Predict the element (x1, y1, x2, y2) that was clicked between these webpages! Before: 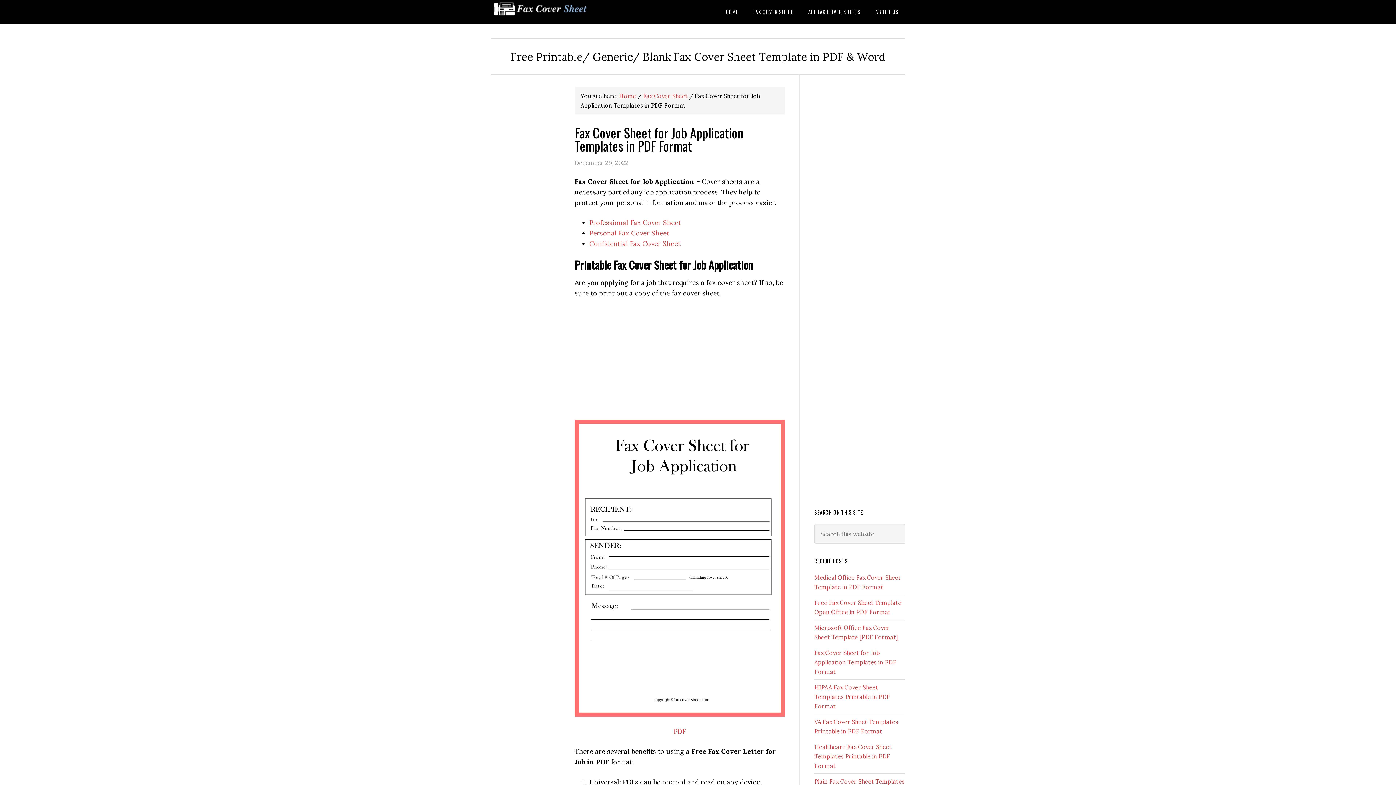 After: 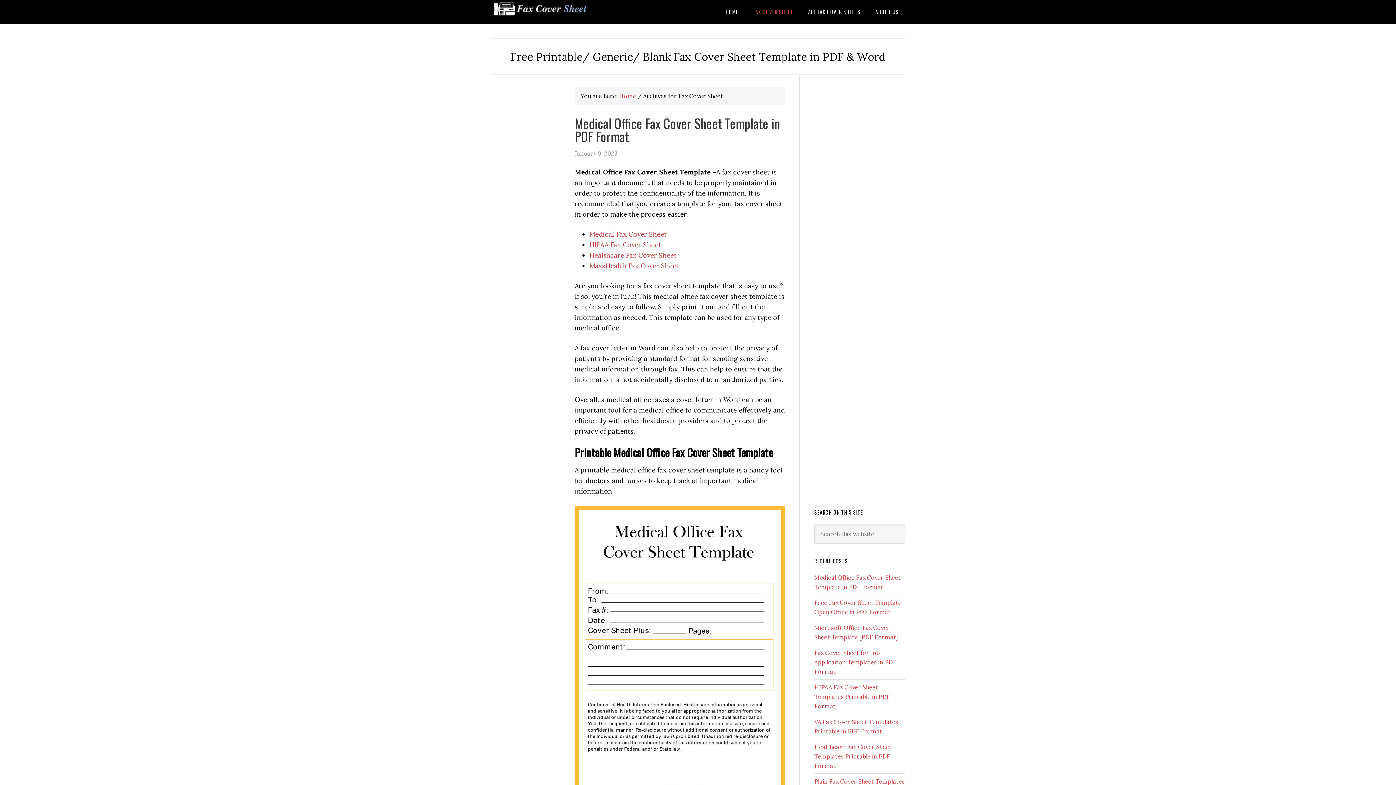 Action: bbox: (746, 0, 800, 23) label: FAX COVER SHEET